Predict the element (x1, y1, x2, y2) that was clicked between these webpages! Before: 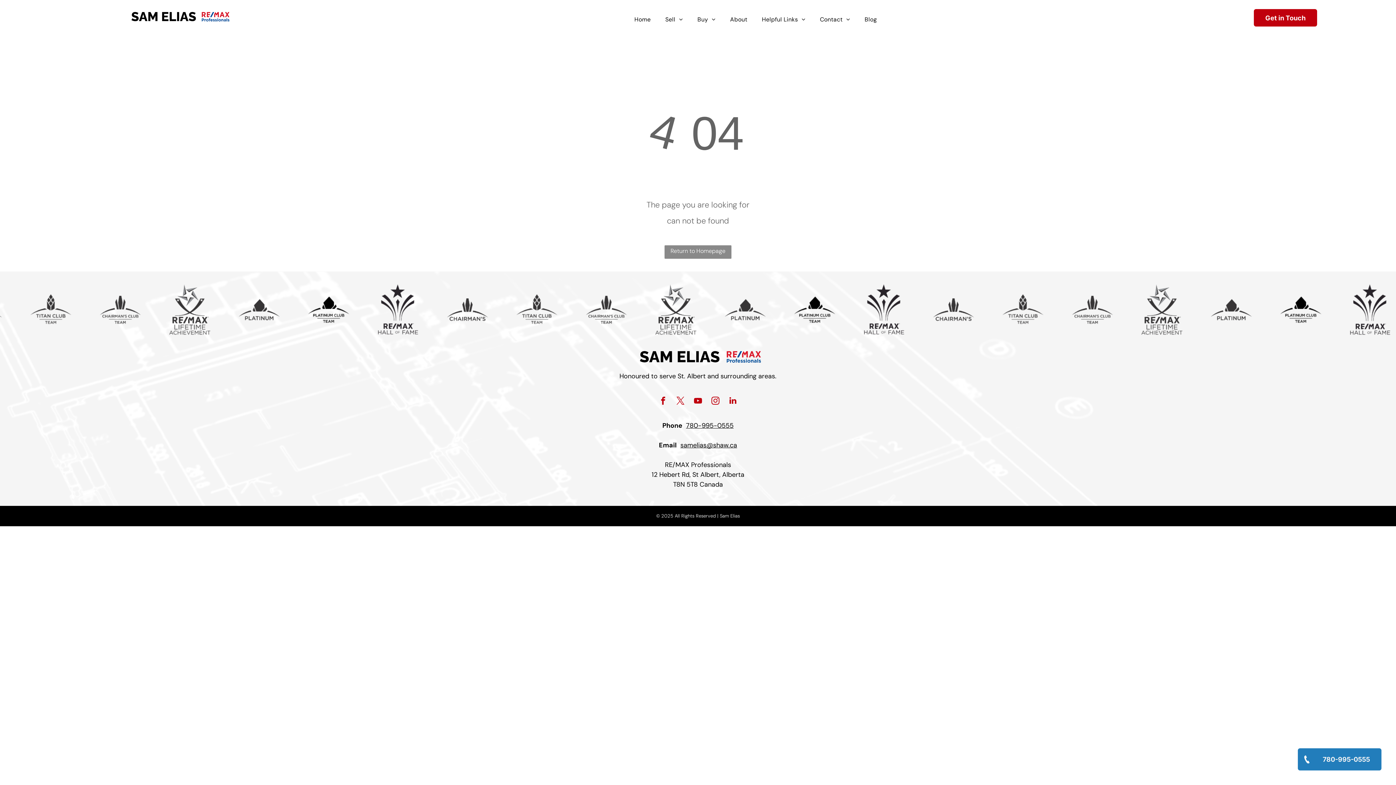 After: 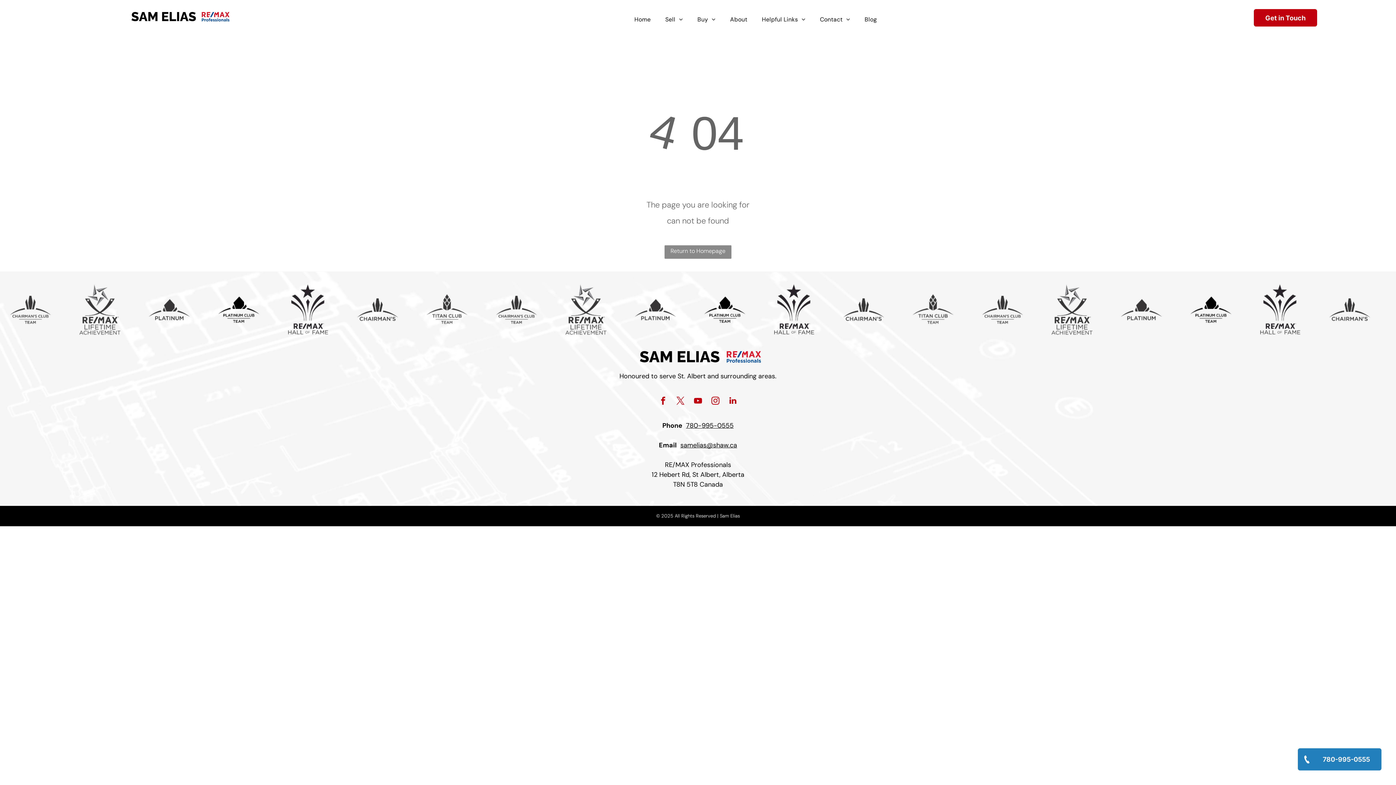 Action: label: linkedin bbox: (727, 394, 739, 408)